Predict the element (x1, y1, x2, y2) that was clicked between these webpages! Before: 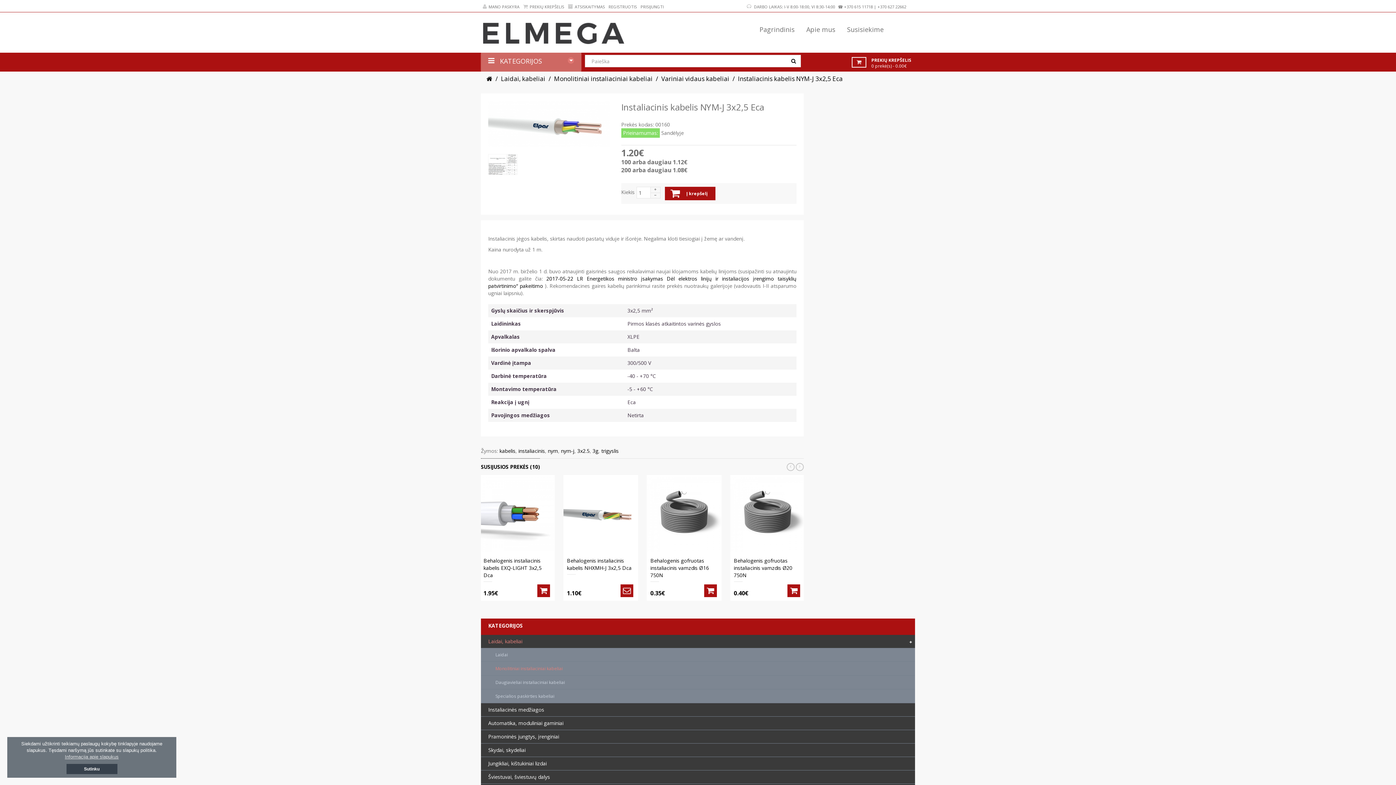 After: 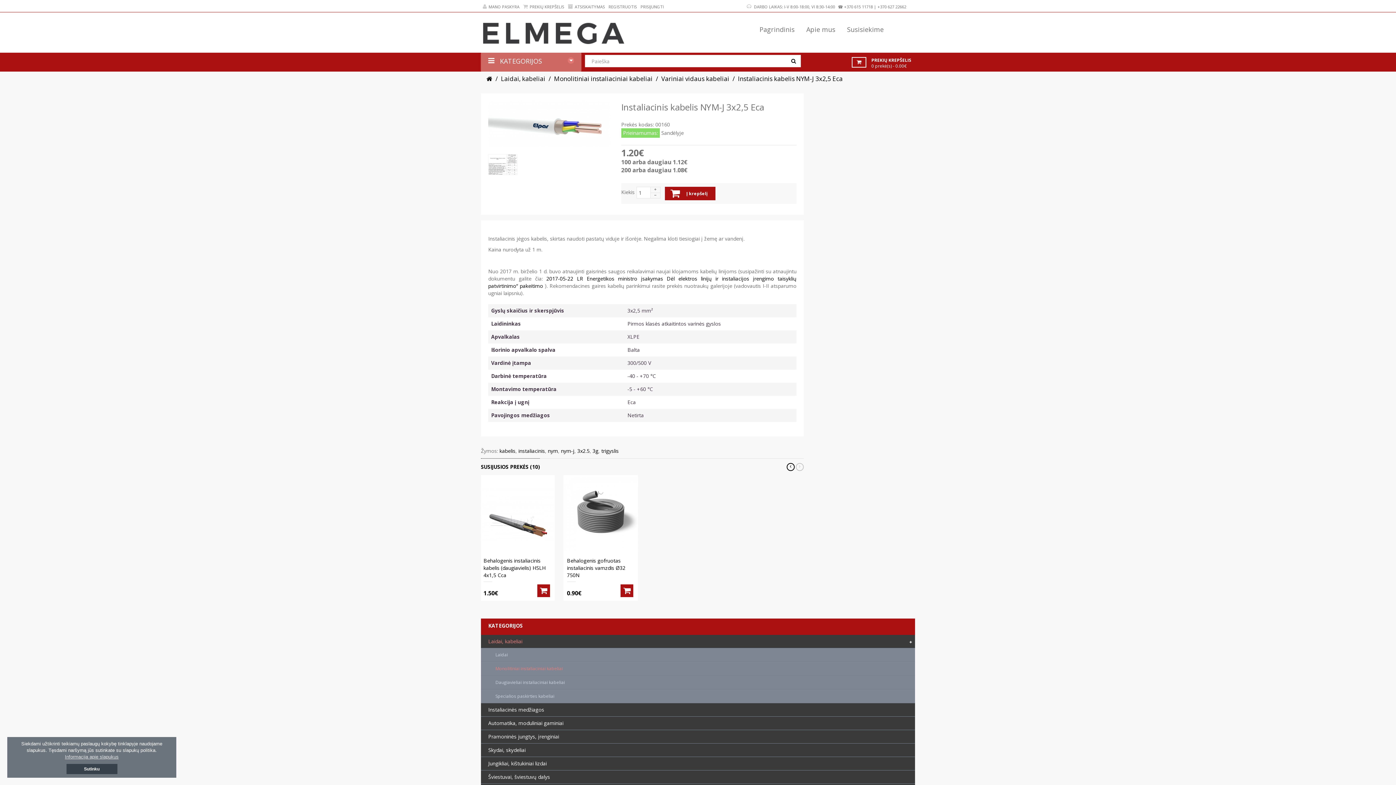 Action: bbox: (786, 463, 794, 471) label: ‹